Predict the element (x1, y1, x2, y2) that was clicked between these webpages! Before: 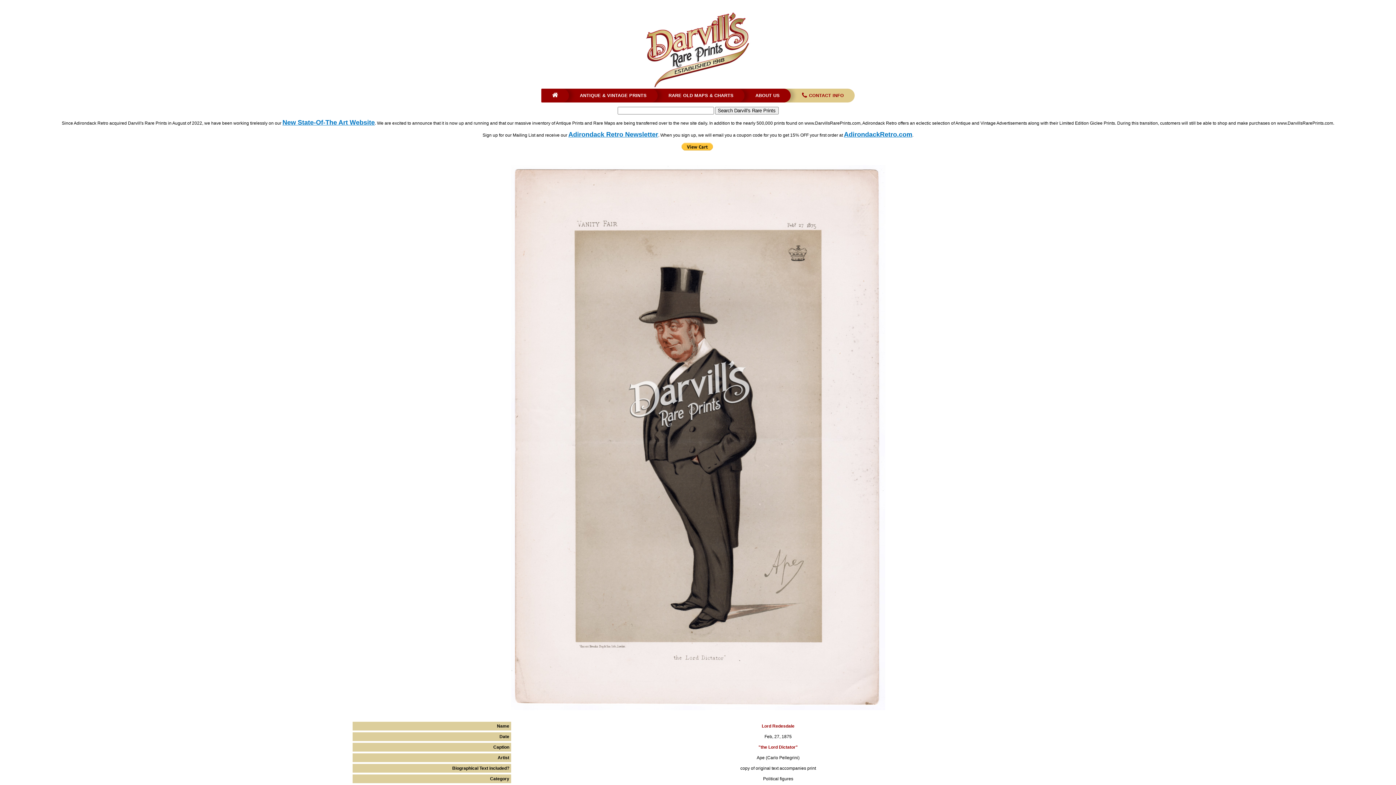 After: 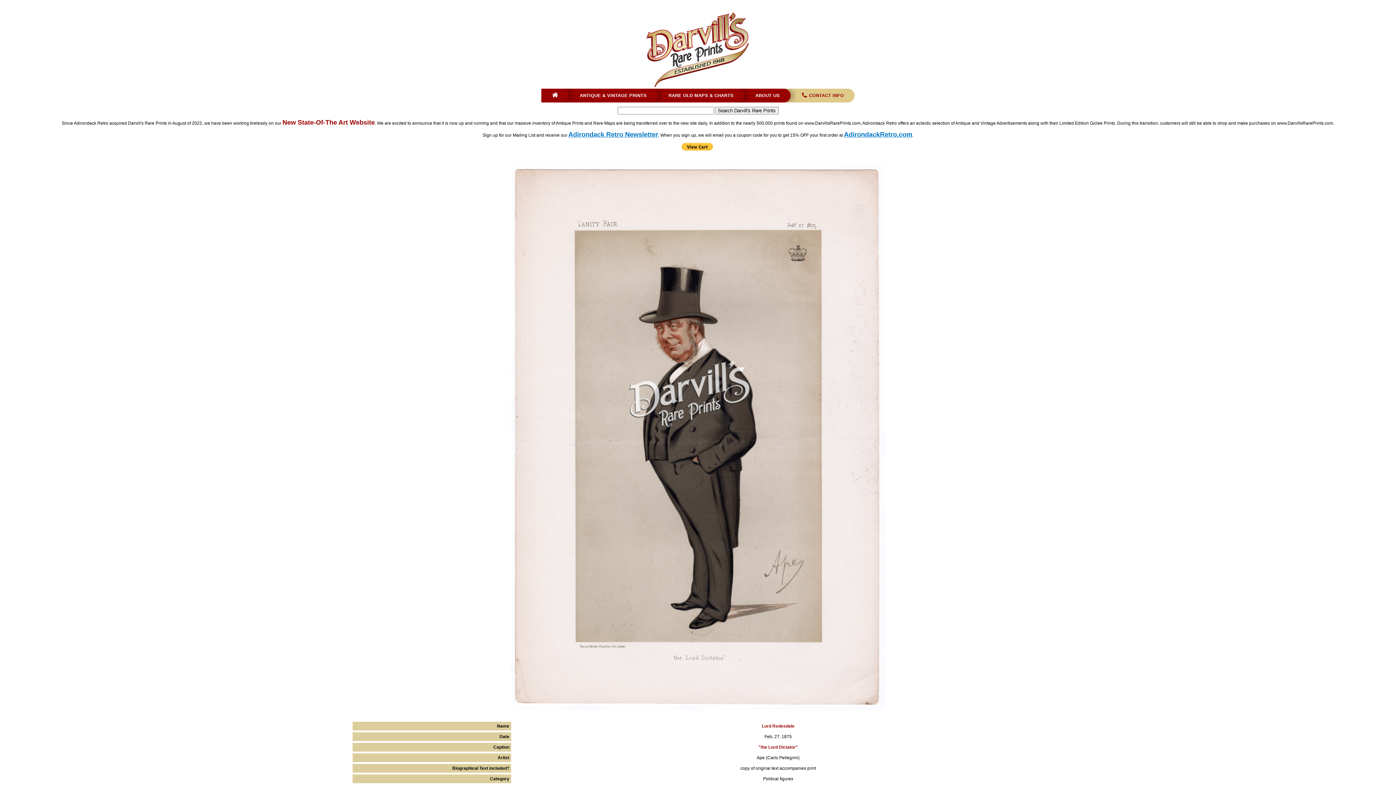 Action: bbox: (282, 118, 374, 126) label: New State-Of-The Art Website